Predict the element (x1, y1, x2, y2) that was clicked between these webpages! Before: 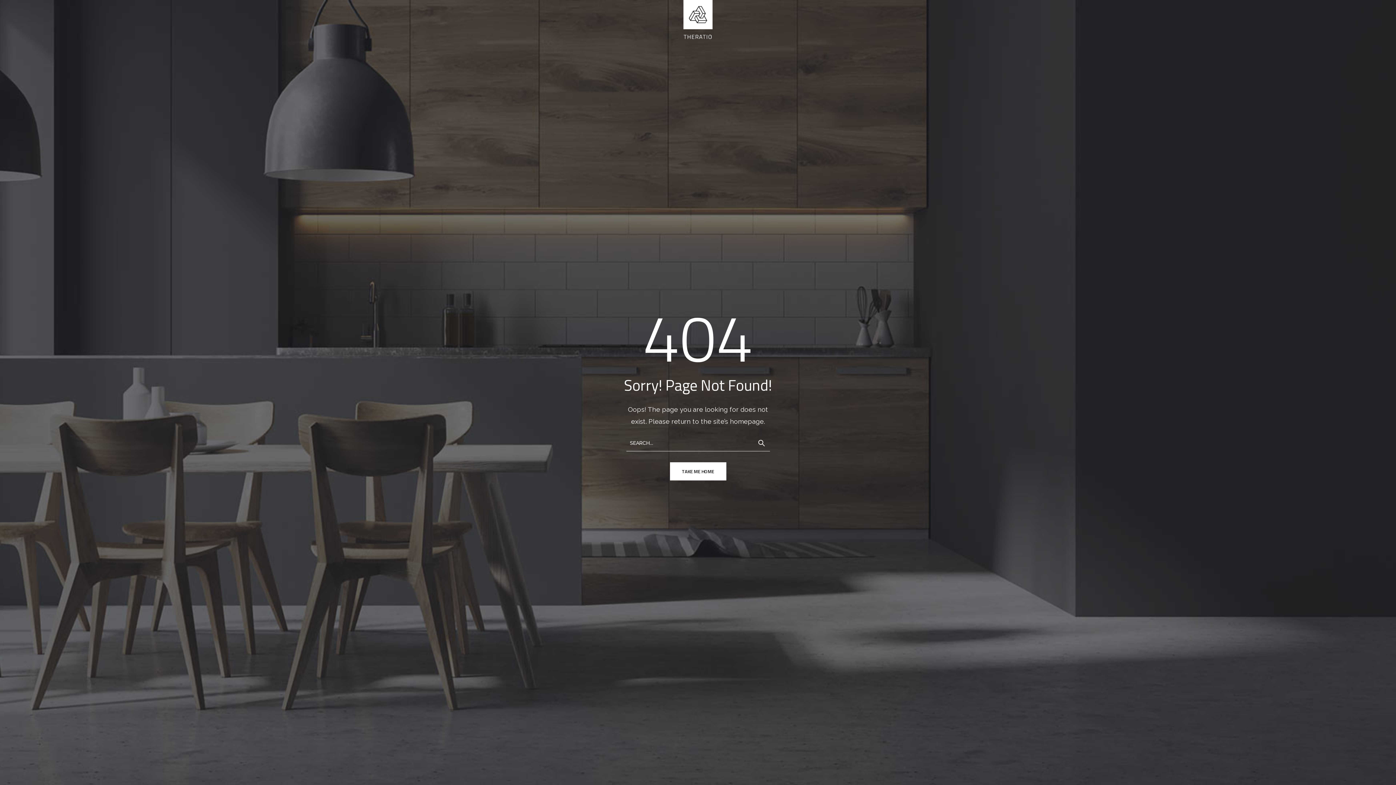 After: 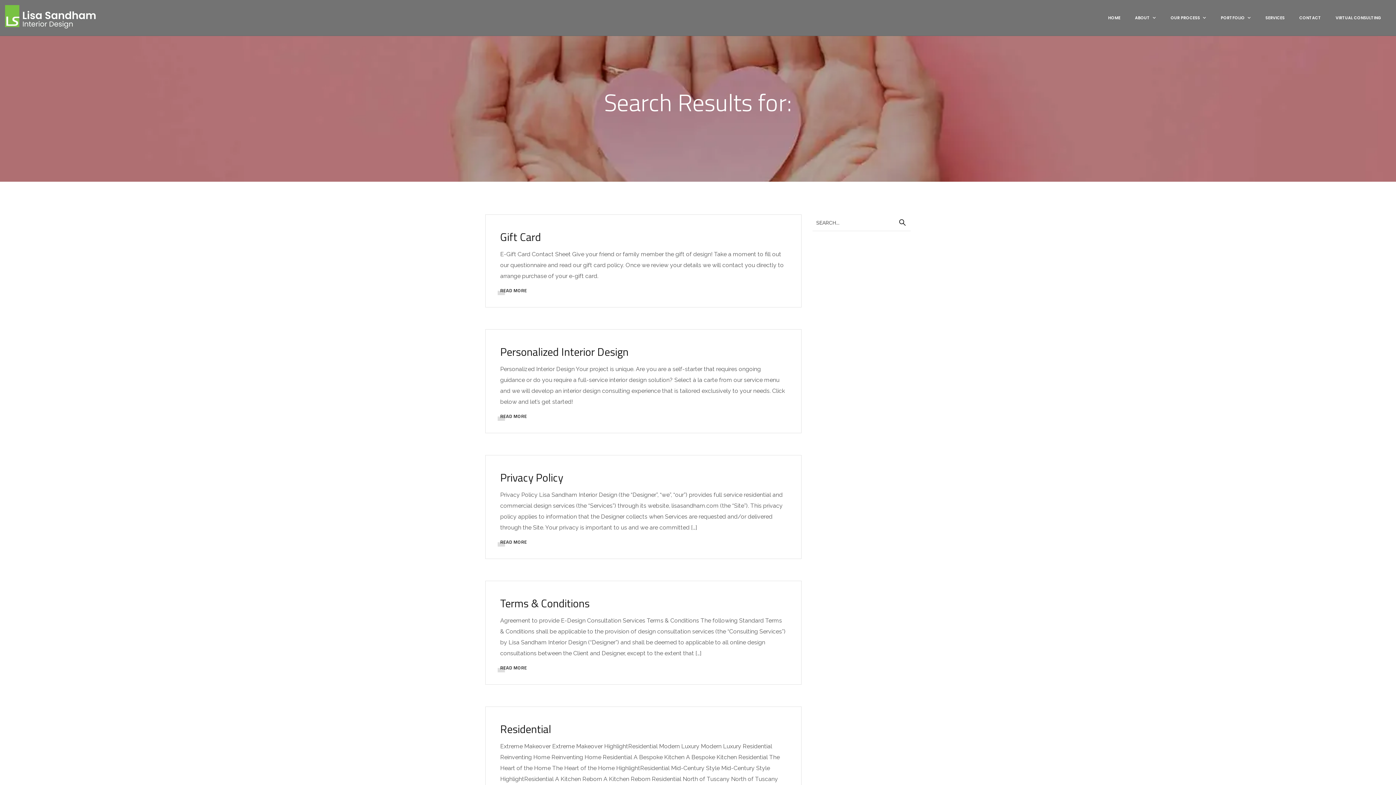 Action: bbox: (753, 434, 770, 451)